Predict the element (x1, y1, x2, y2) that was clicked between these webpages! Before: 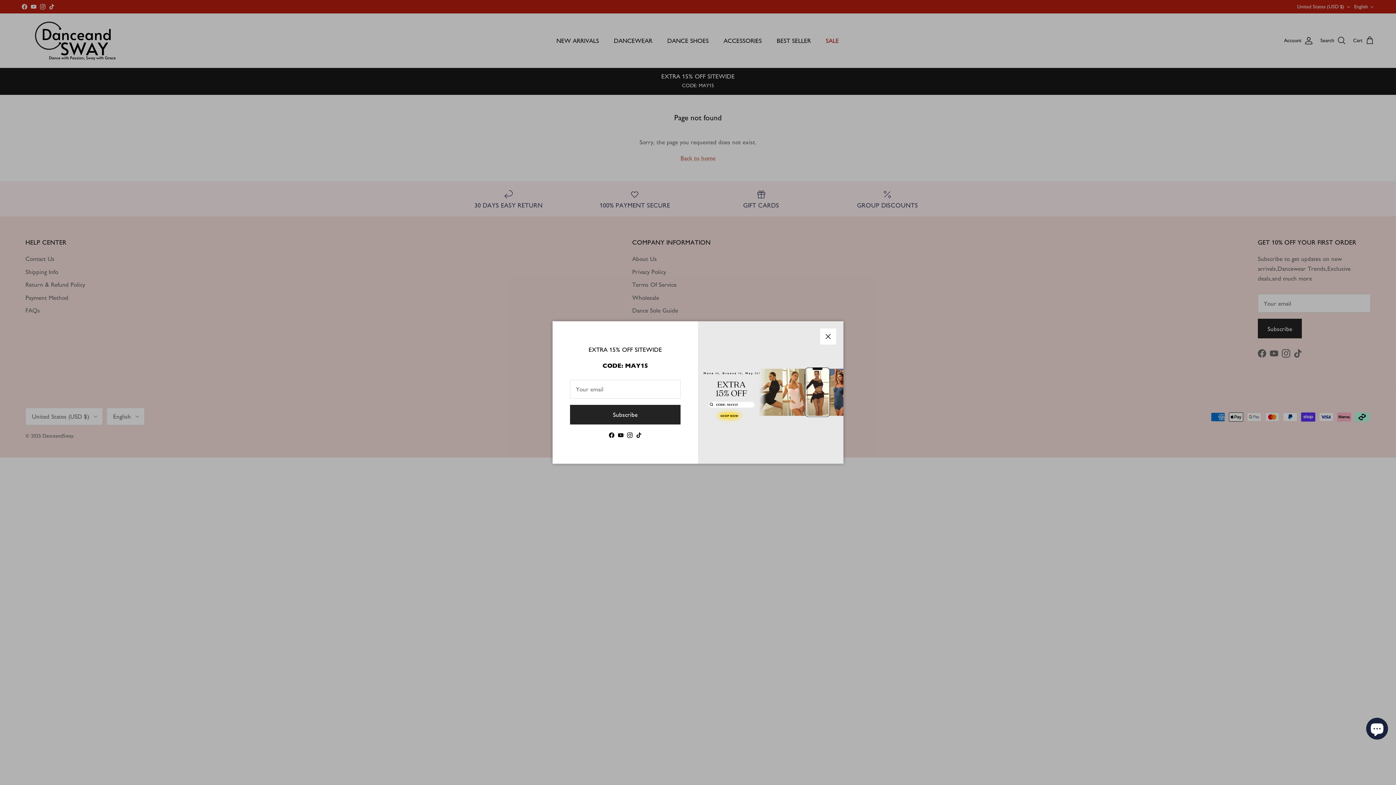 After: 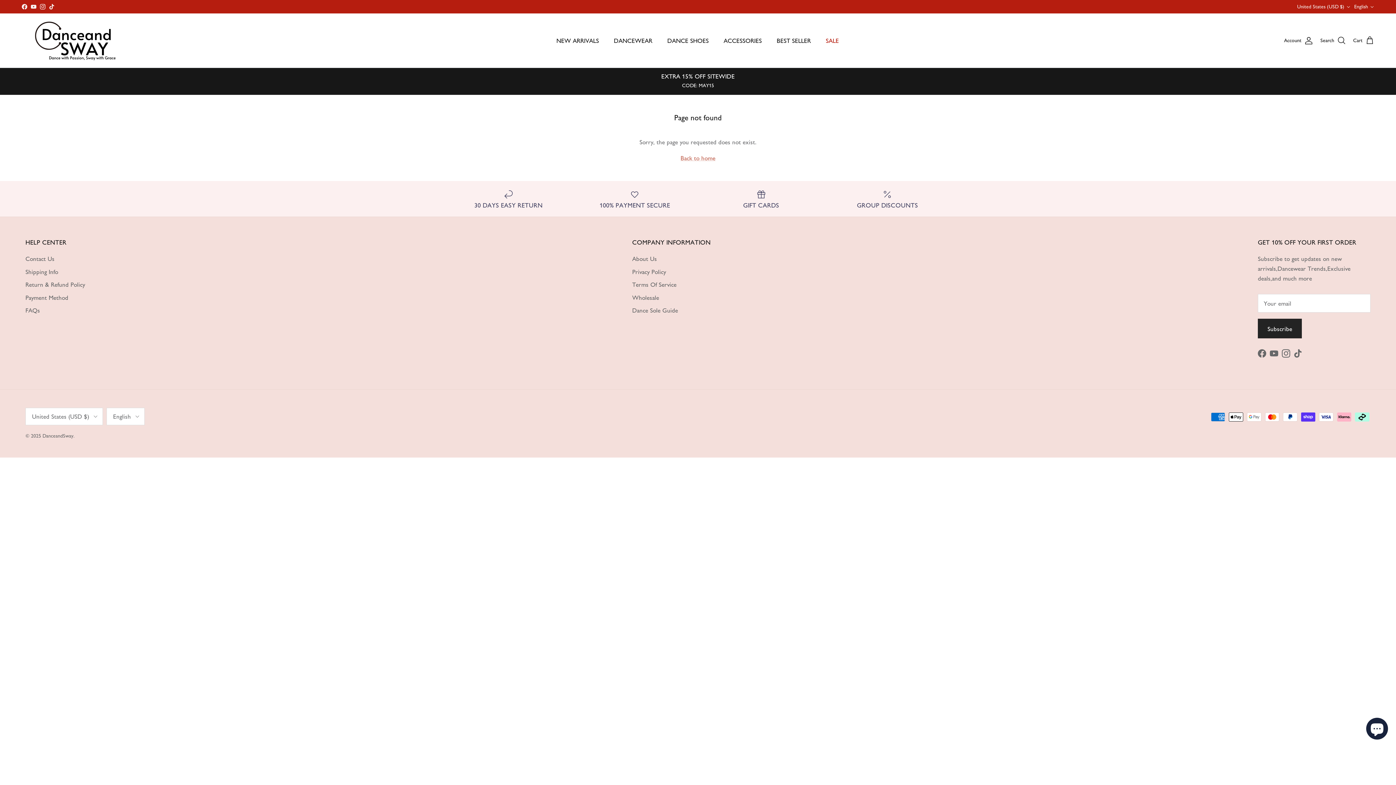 Action: bbox: (807, 335, 822, 349) label: Close